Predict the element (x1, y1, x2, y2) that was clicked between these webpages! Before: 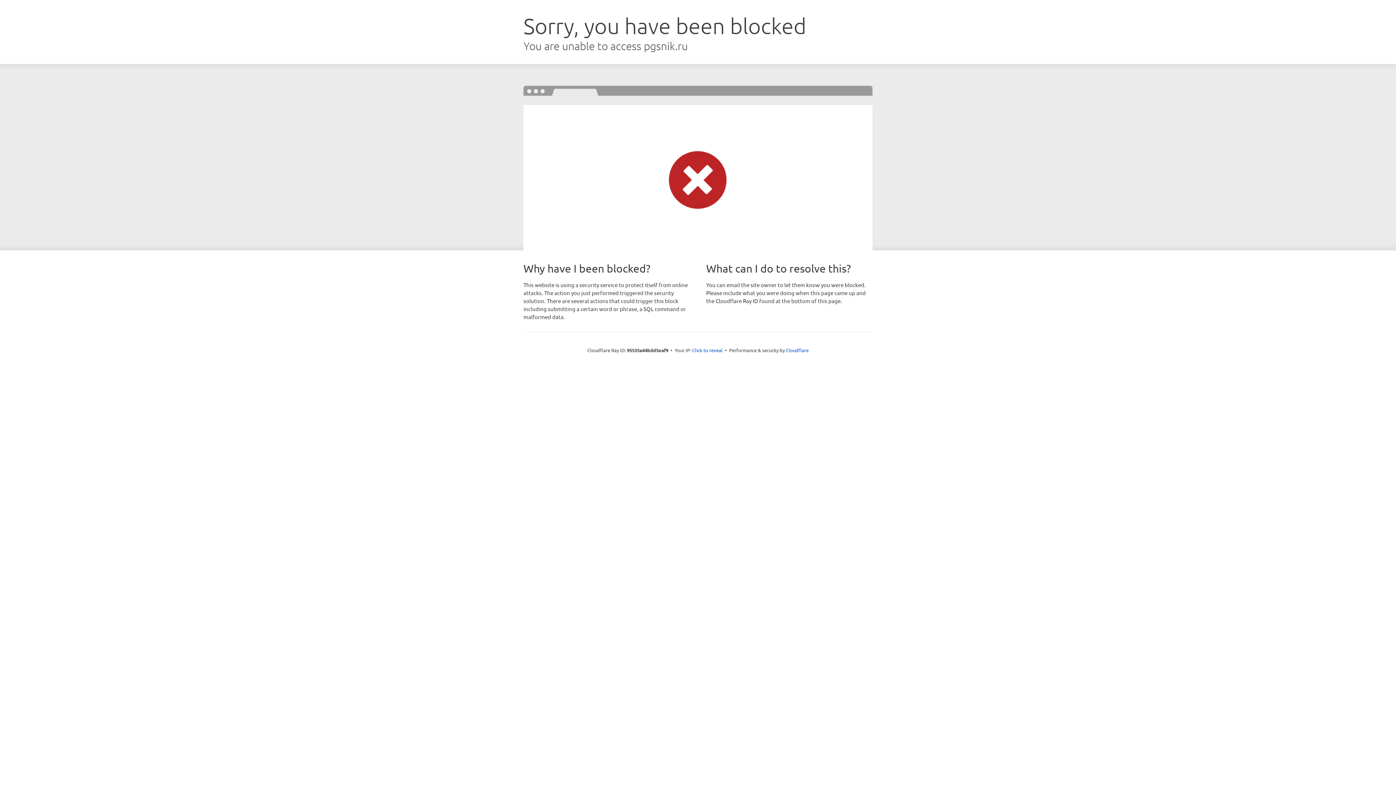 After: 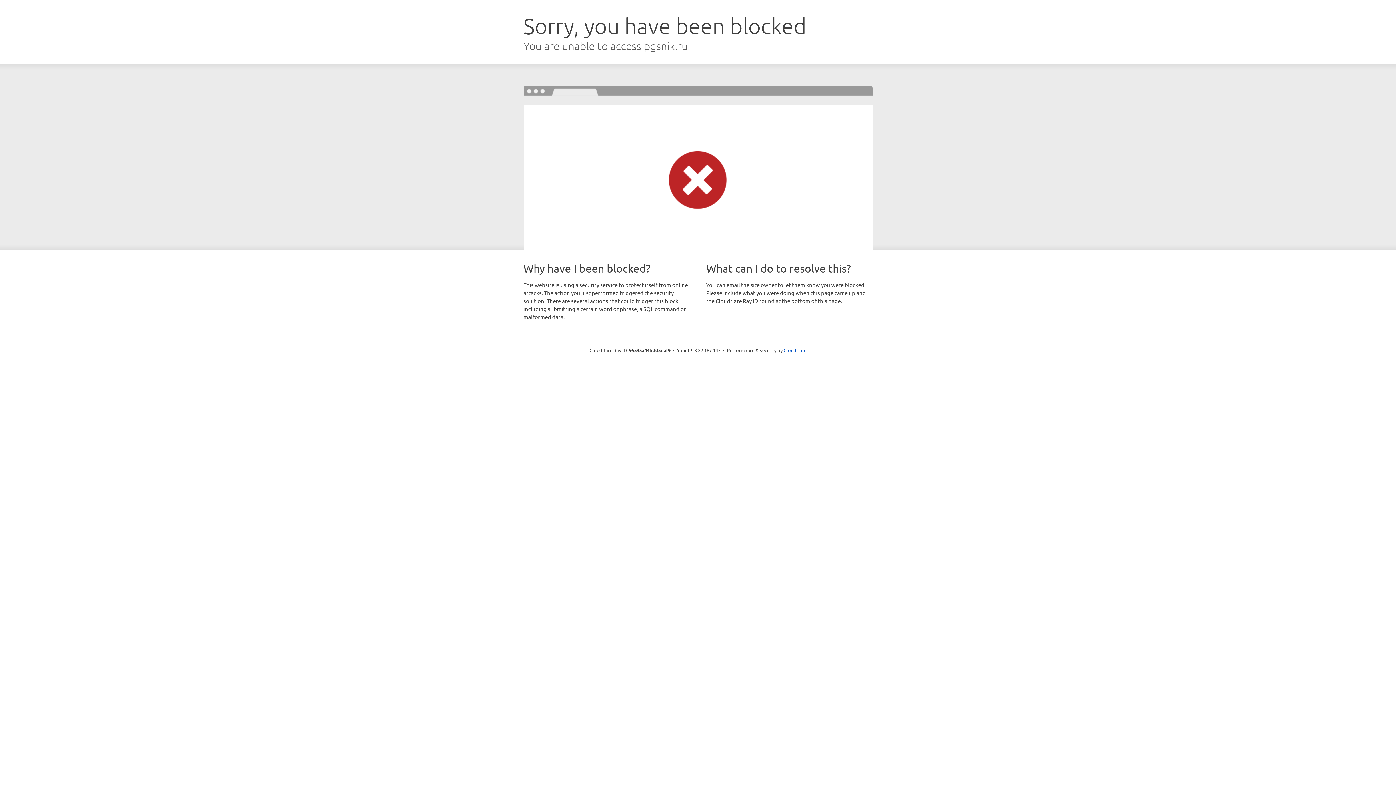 Action: label: Click to reveal bbox: (692, 346, 722, 353)